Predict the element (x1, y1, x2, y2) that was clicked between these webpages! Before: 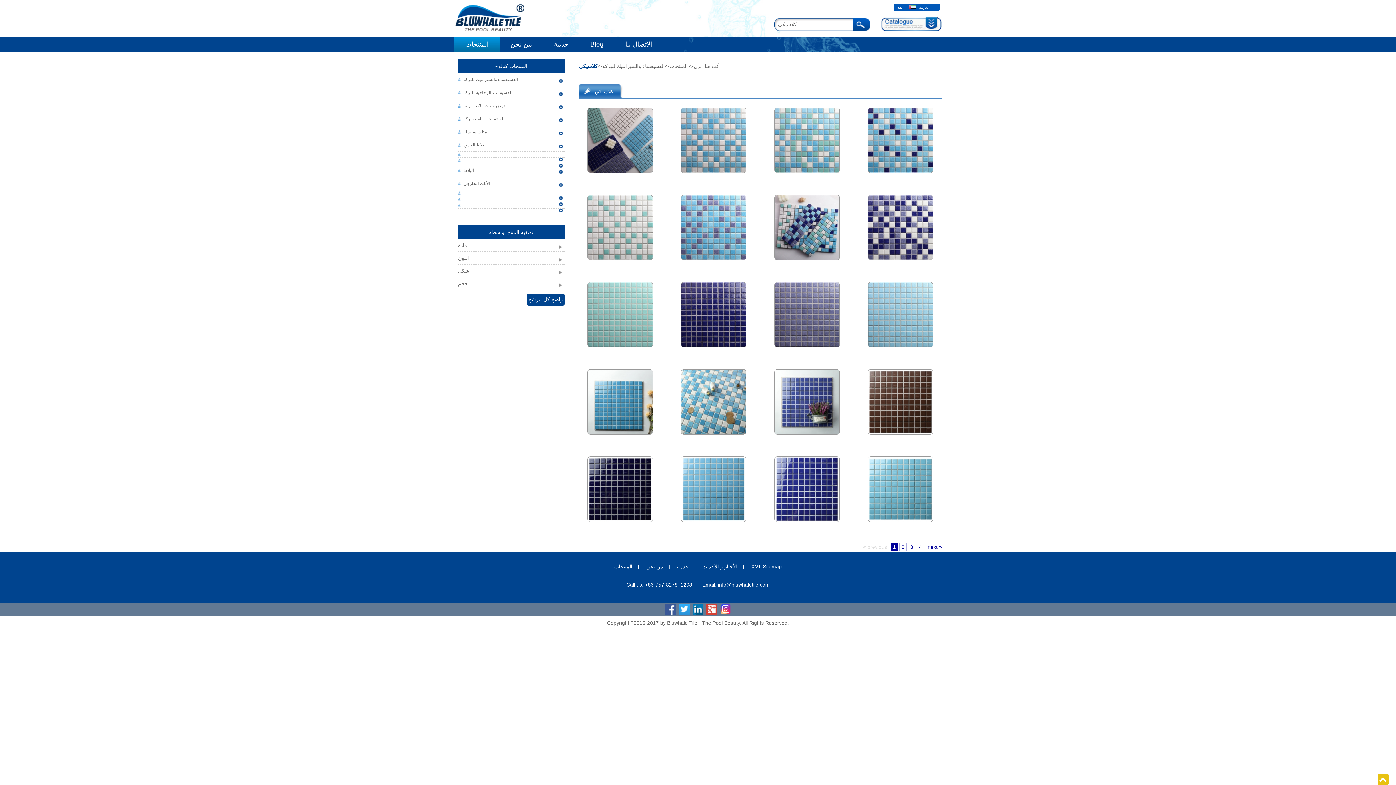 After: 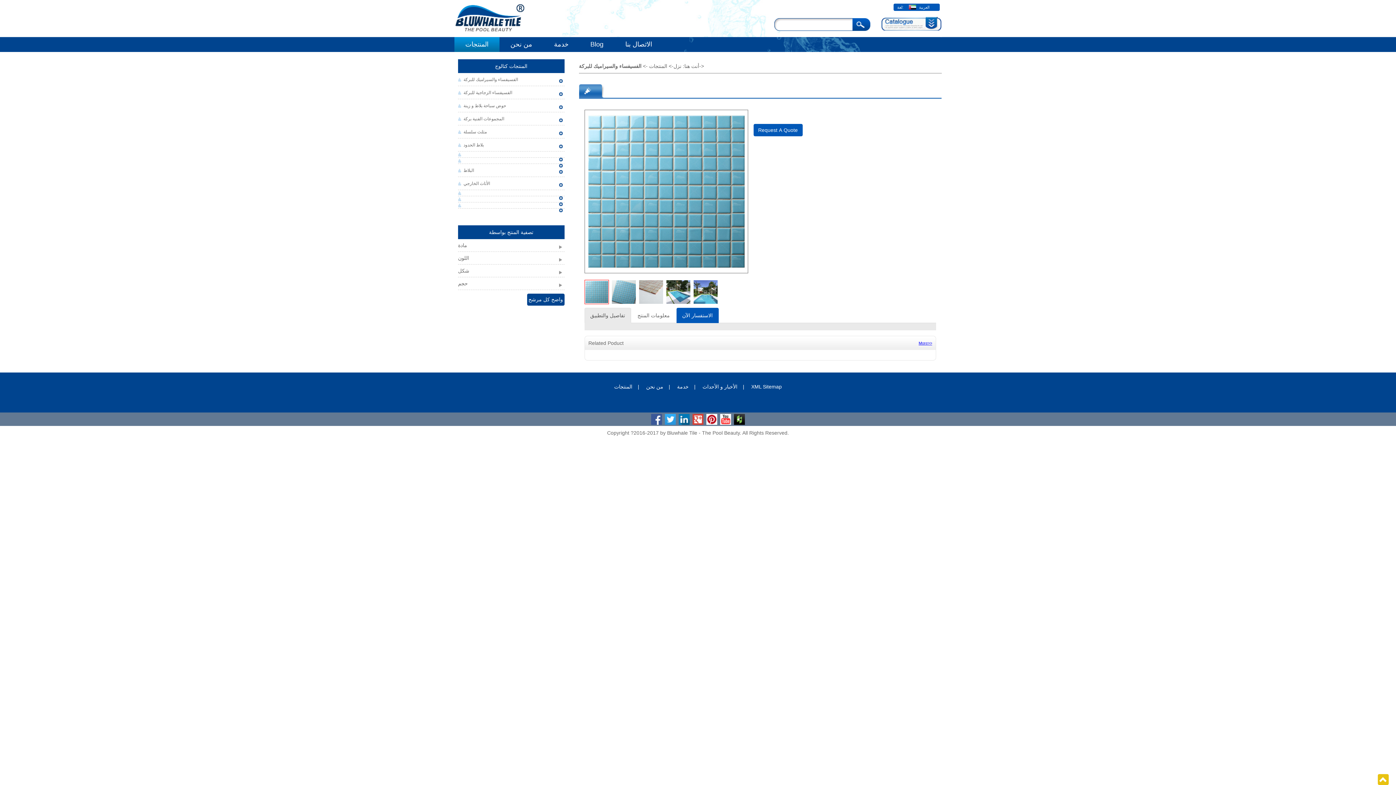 Action: bbox: (860, 456, 940, 522)